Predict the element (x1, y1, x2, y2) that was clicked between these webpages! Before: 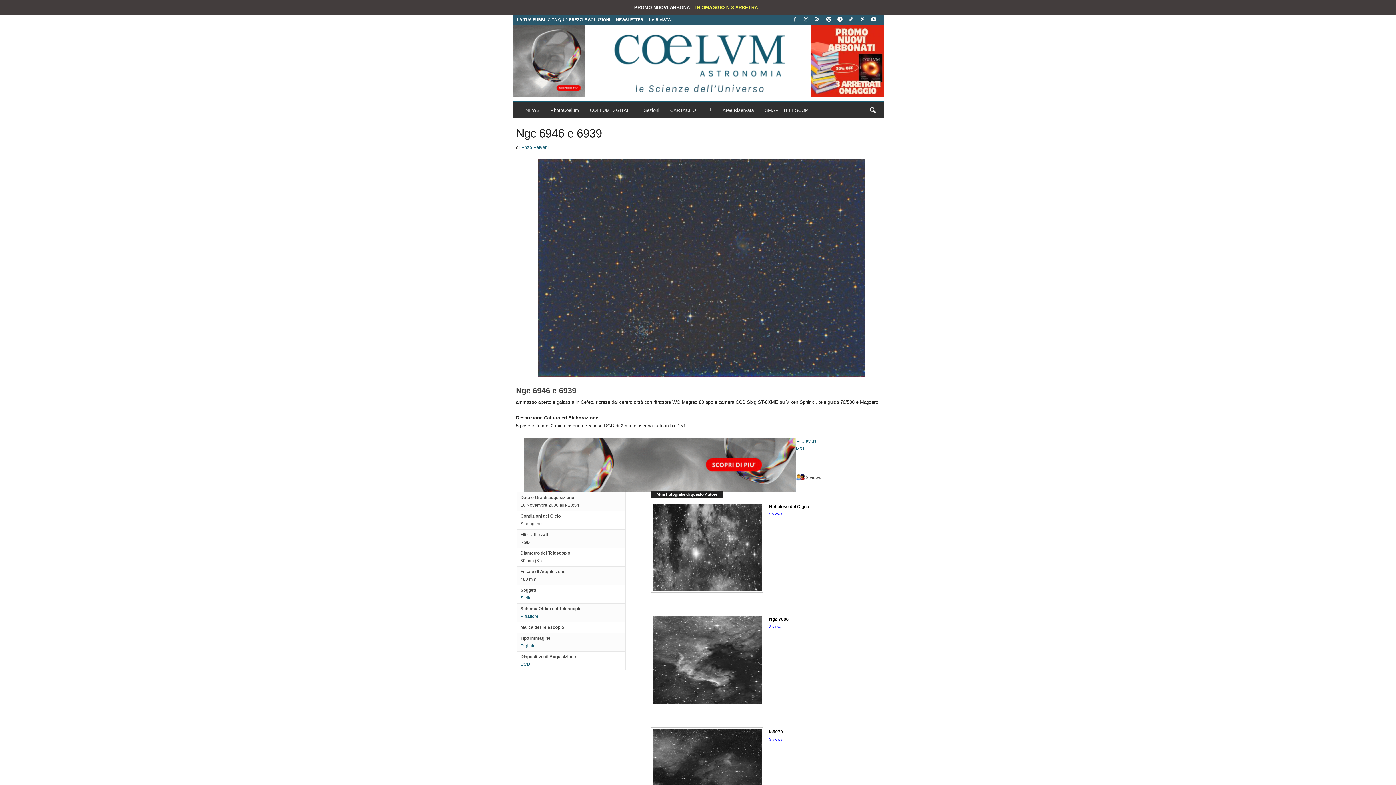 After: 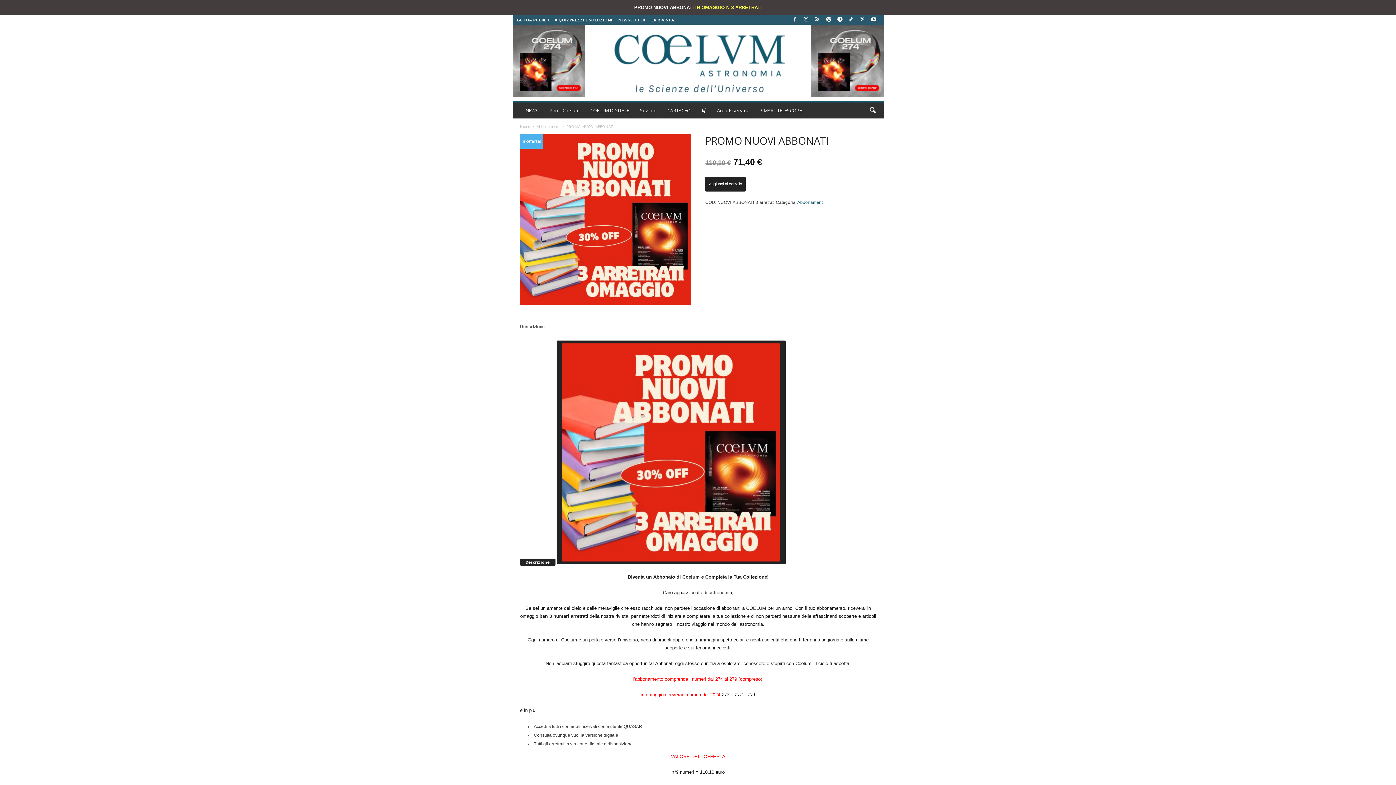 Action: bbox: (695, 4, 762, 10) label: IN OMAGGIO N°3 ARRETRATI